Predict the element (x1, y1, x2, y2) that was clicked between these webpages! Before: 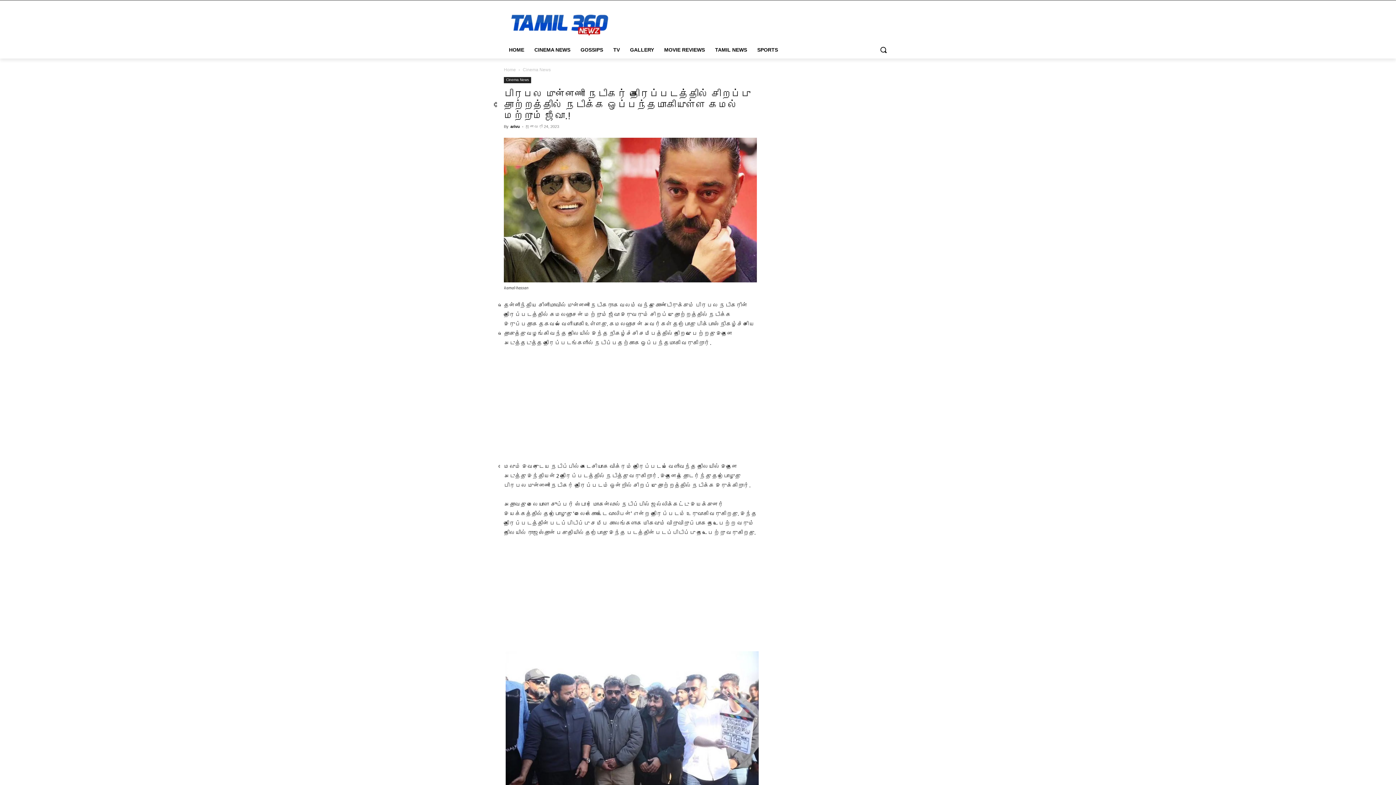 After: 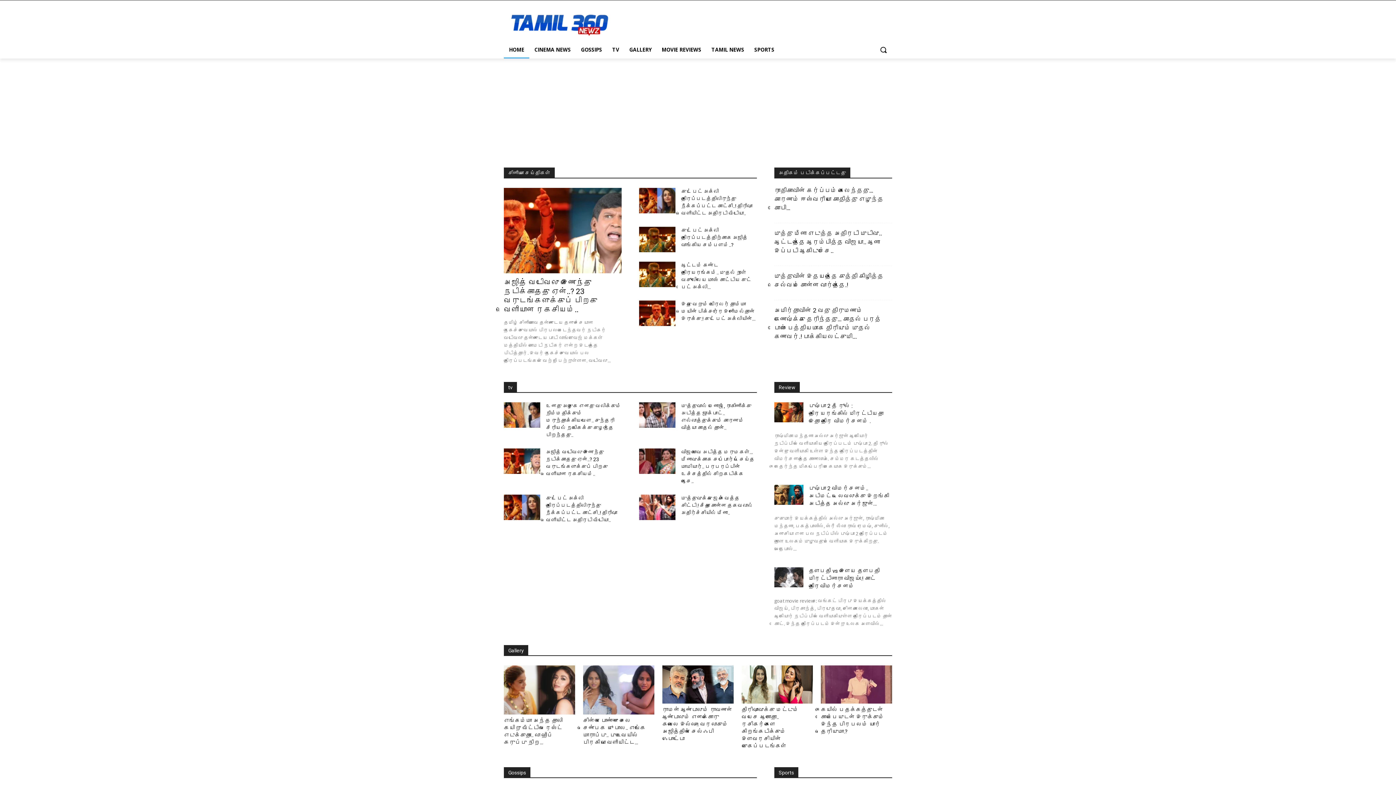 Action: label: HOME bbox: (504, 41, 529, 58)